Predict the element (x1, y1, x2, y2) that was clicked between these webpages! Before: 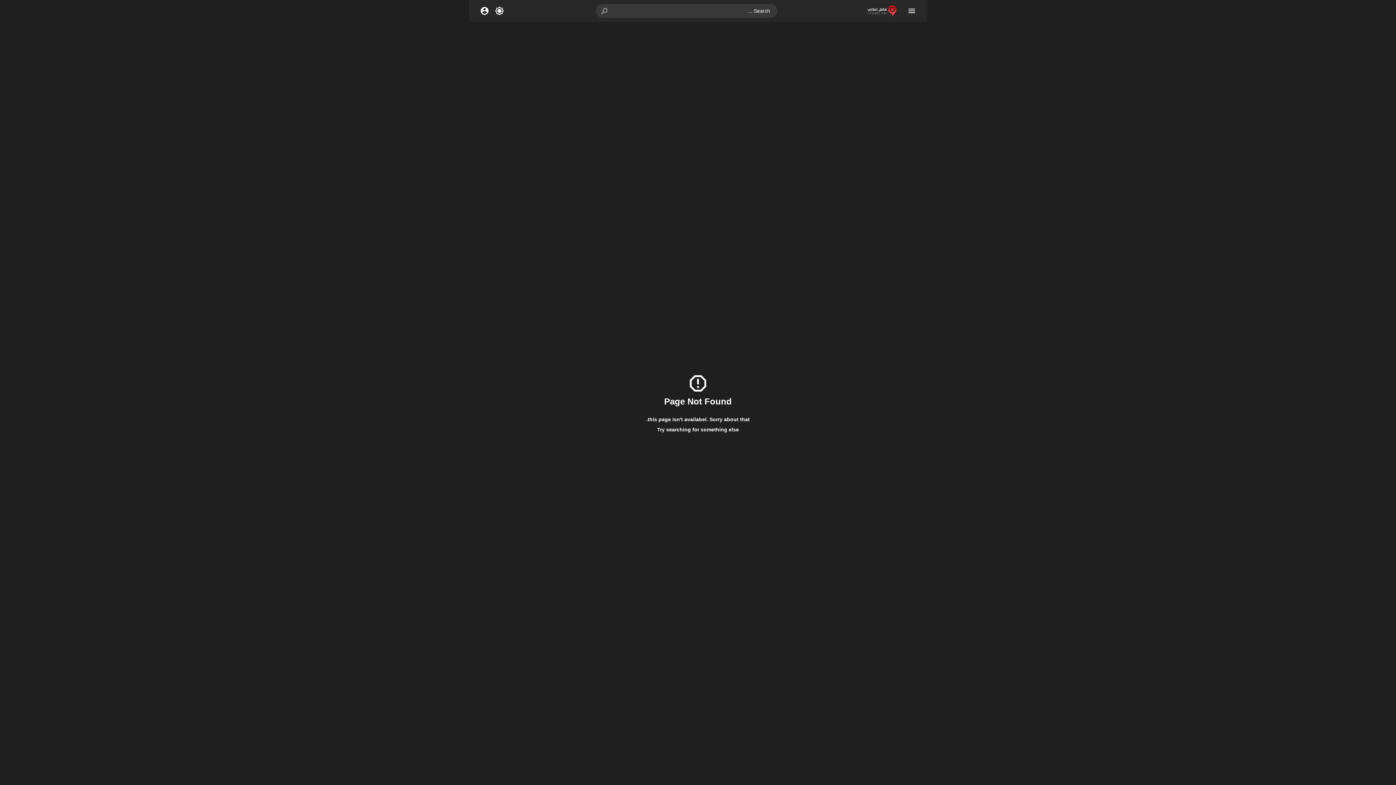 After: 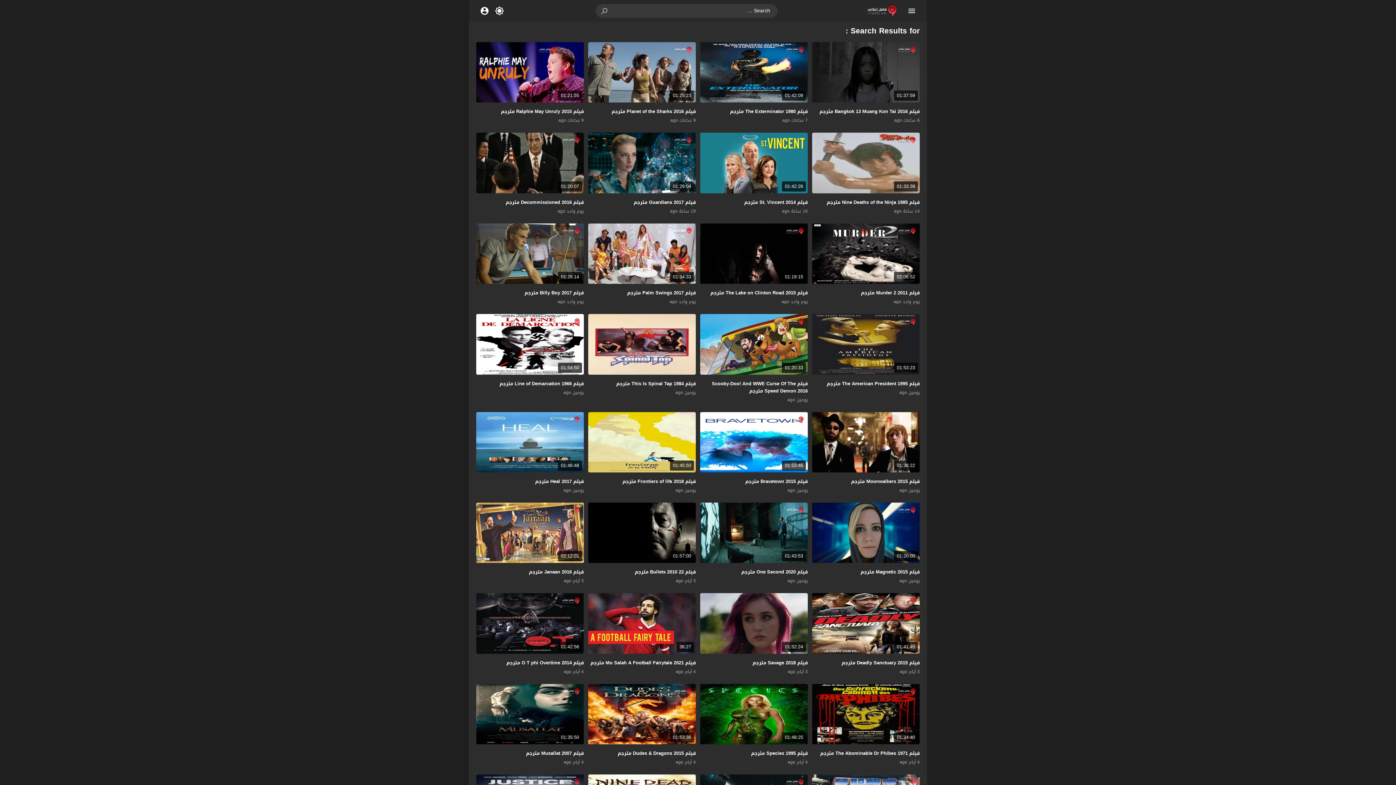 Action: bbox: (595, 4, 614, 17)